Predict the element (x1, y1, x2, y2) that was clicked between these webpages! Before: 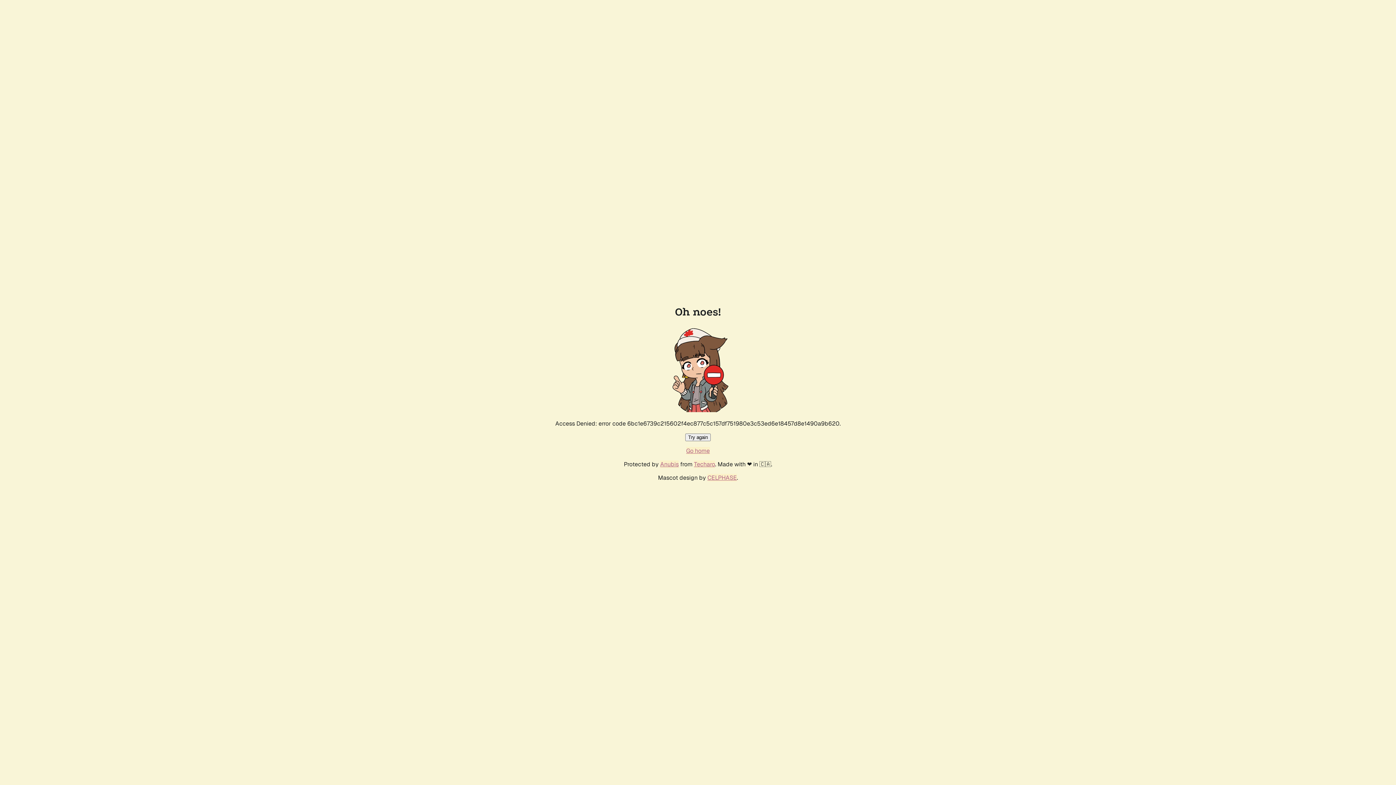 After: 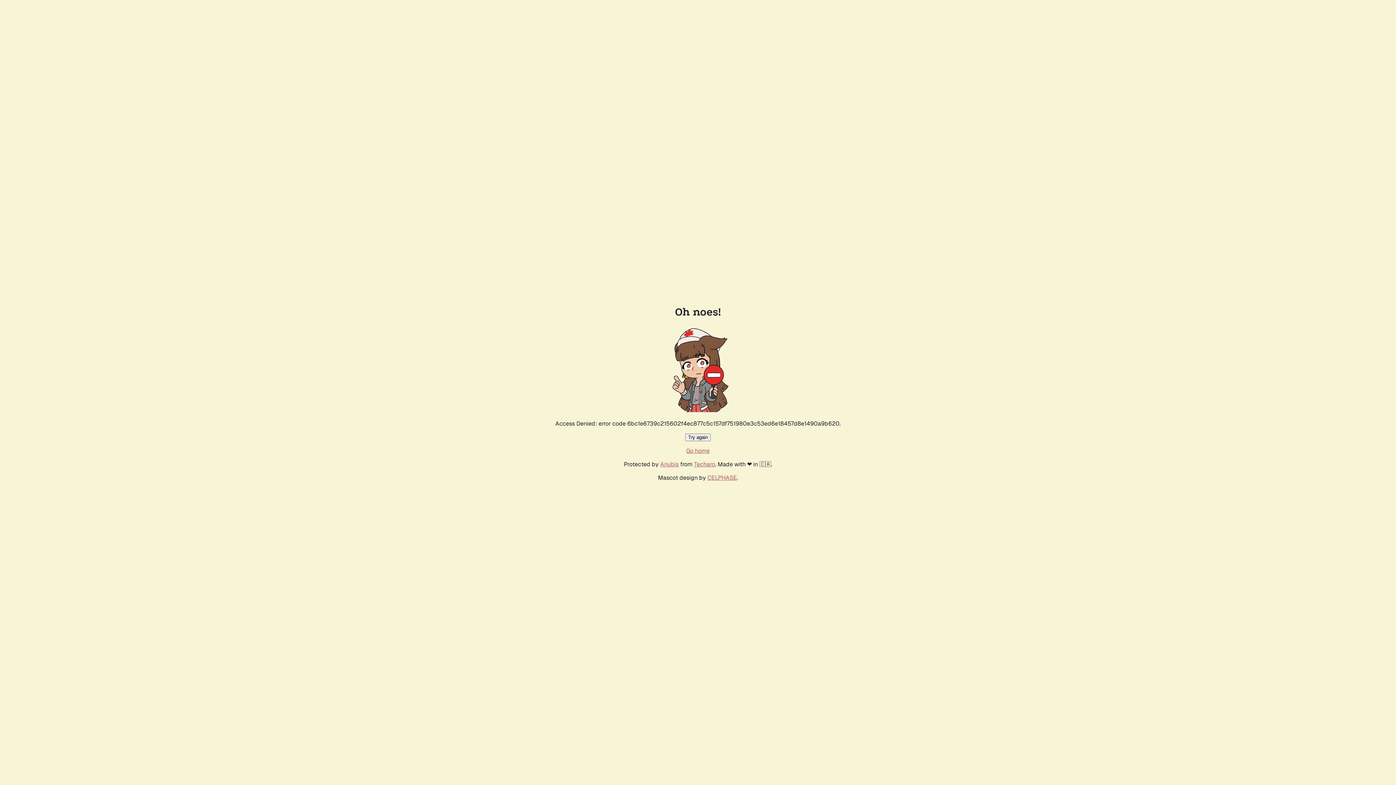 Action: label: Try again bbox: (685, 433, 710, 441)